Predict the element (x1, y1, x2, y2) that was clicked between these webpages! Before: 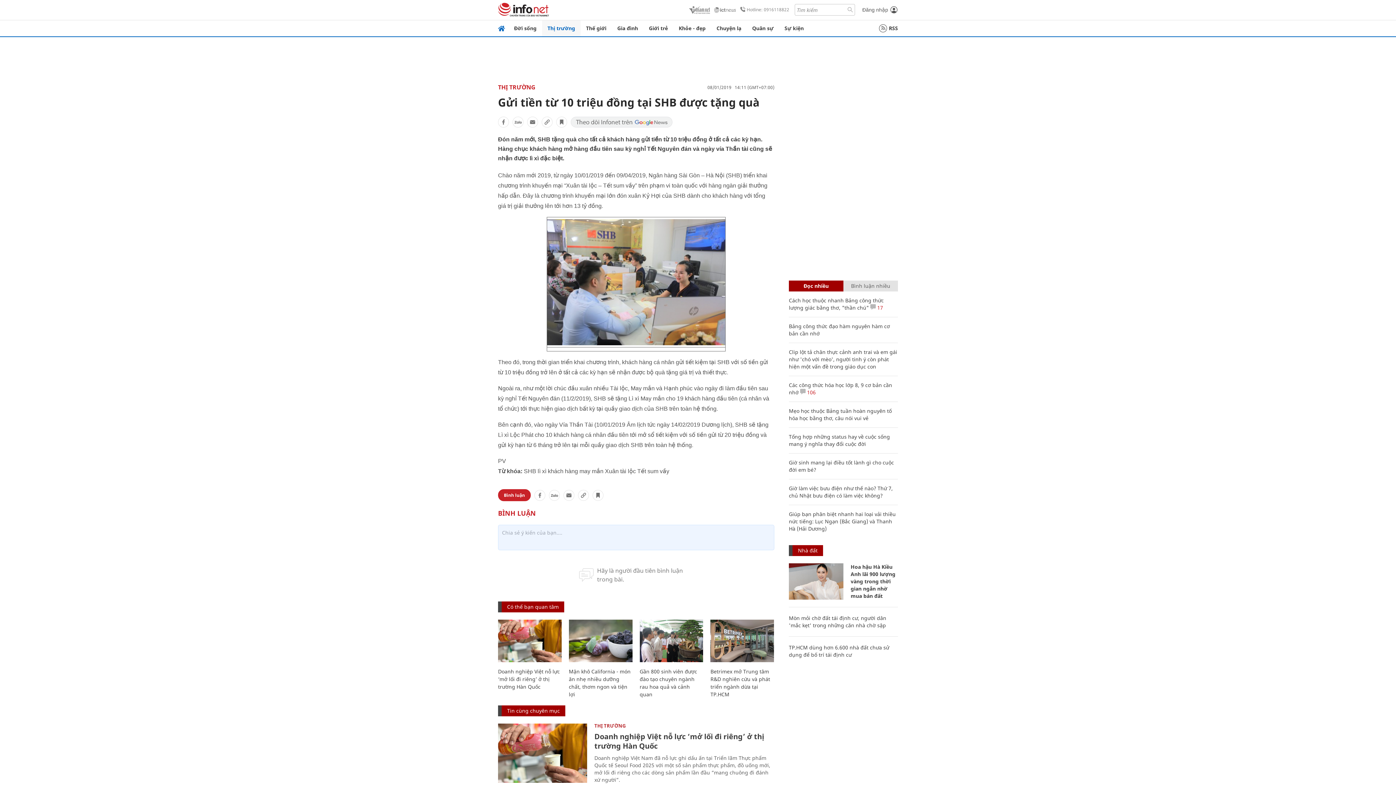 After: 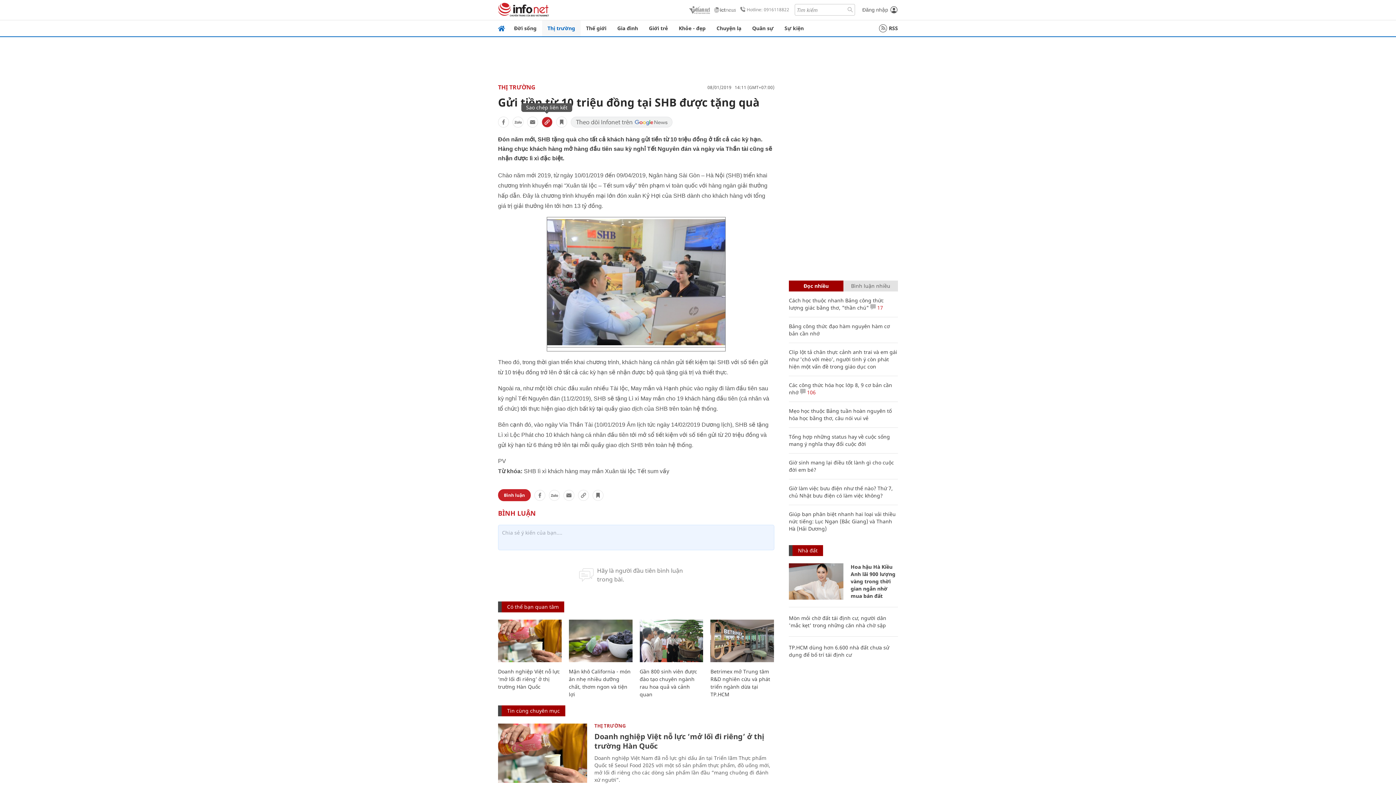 Action: bbox: (541, 116, 552, 127)